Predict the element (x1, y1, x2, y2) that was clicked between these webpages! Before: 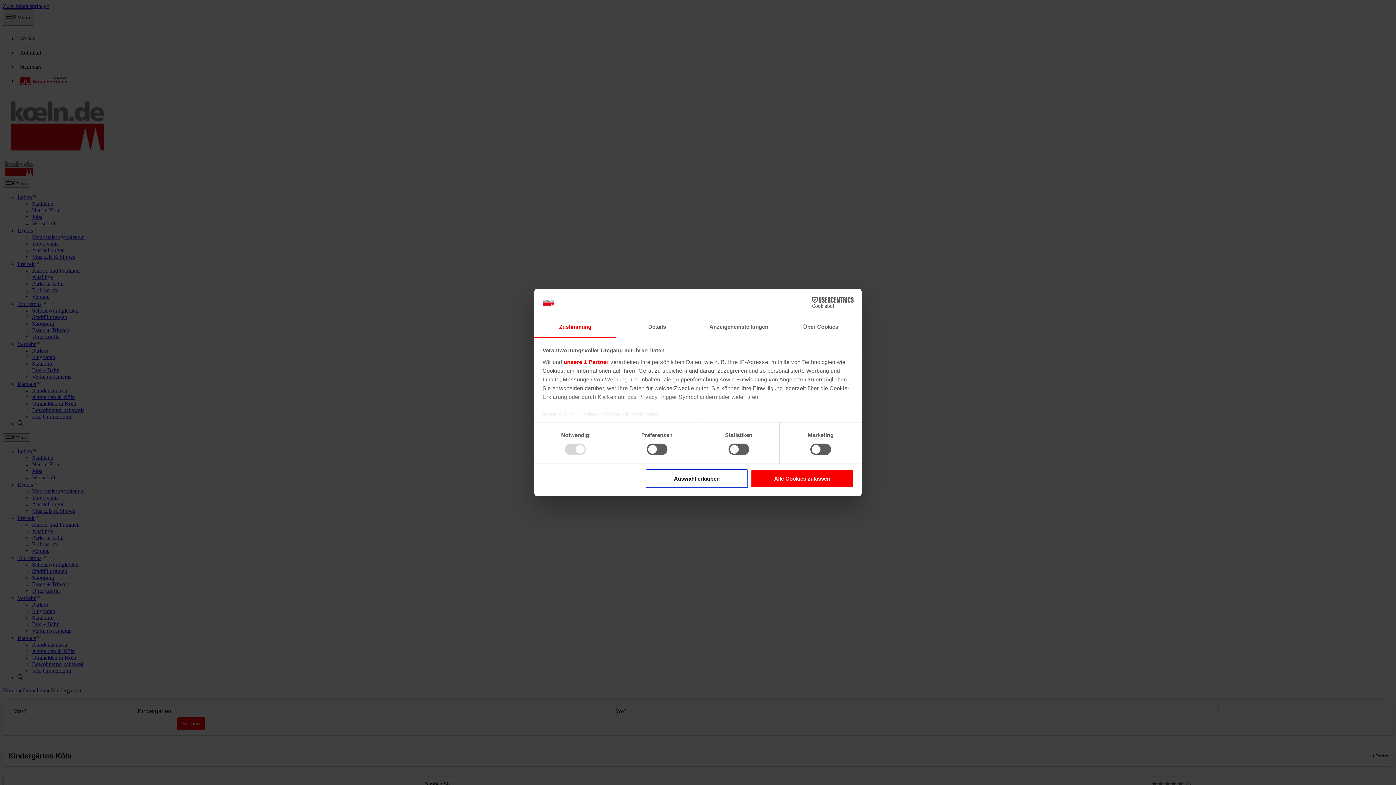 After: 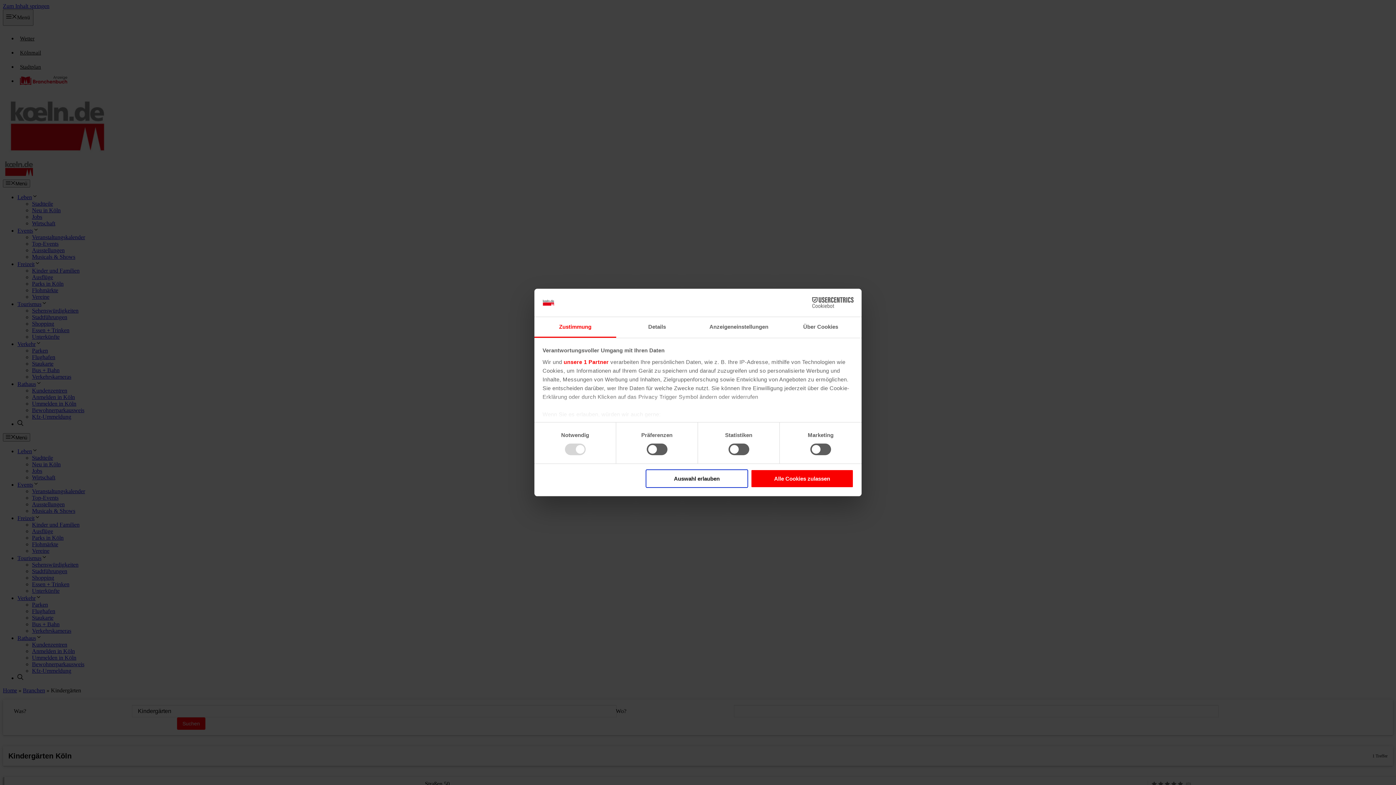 Action: label: Cookiebot - opens in a new window bbox: (790, 297, 853, 308)